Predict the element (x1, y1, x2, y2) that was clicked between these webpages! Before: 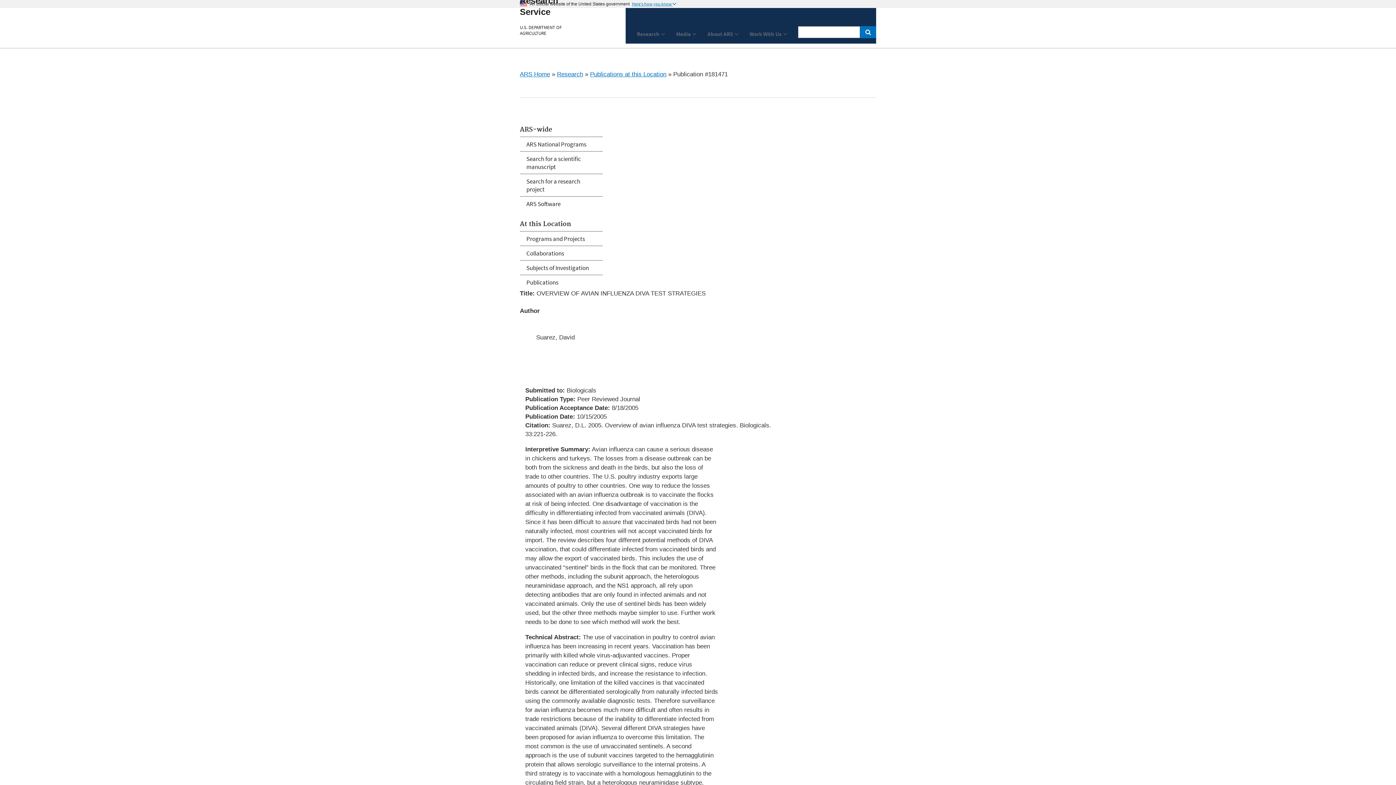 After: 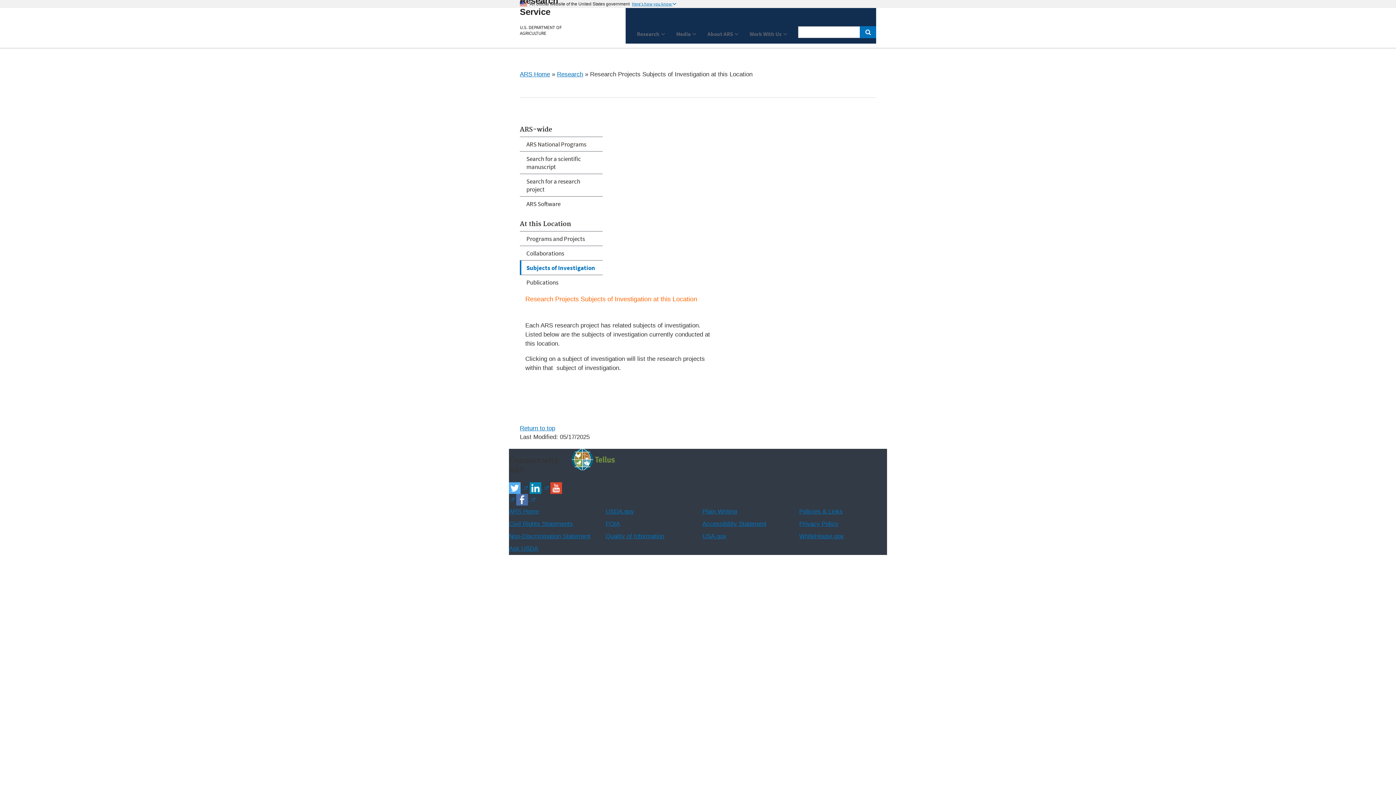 Action: bbox: (520, 260, 602, 274) label: Subjects of Investigation